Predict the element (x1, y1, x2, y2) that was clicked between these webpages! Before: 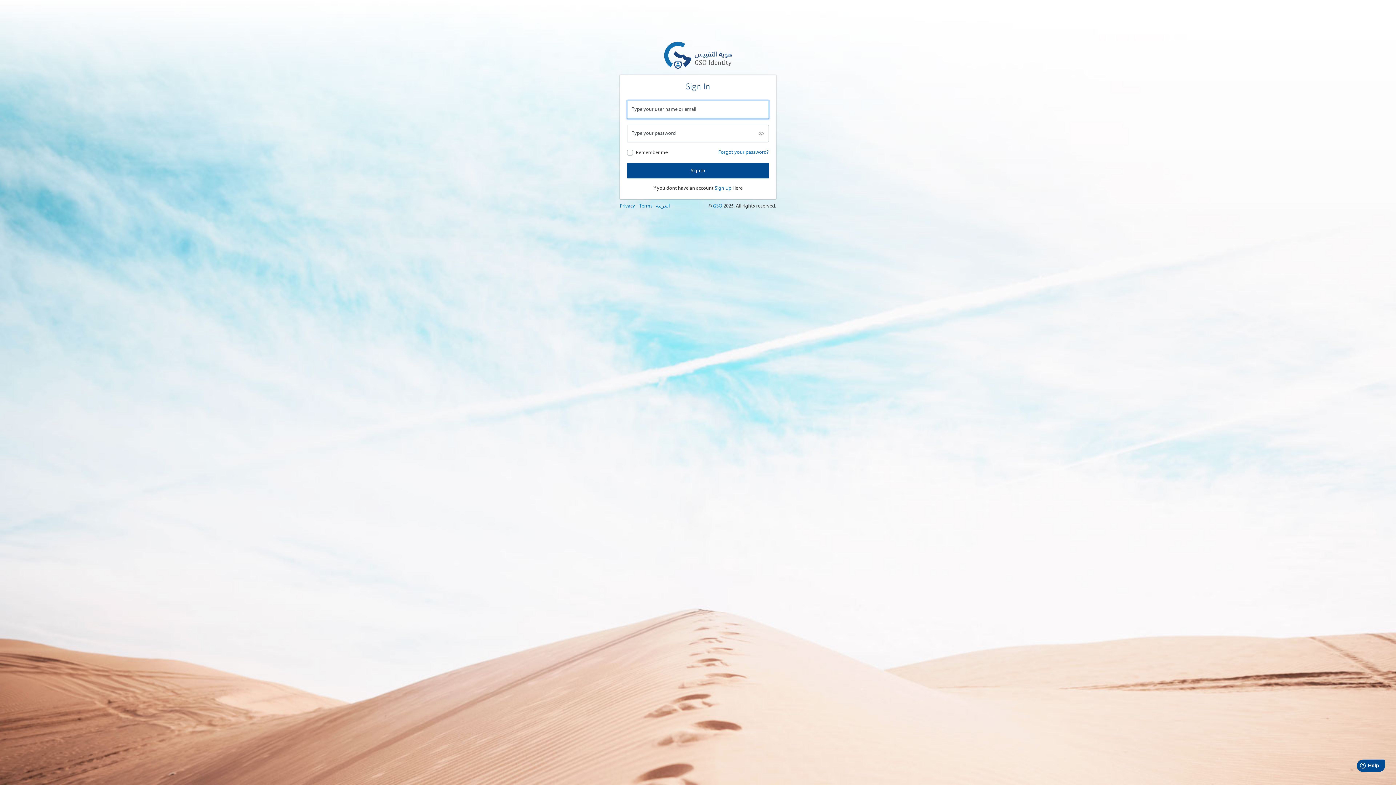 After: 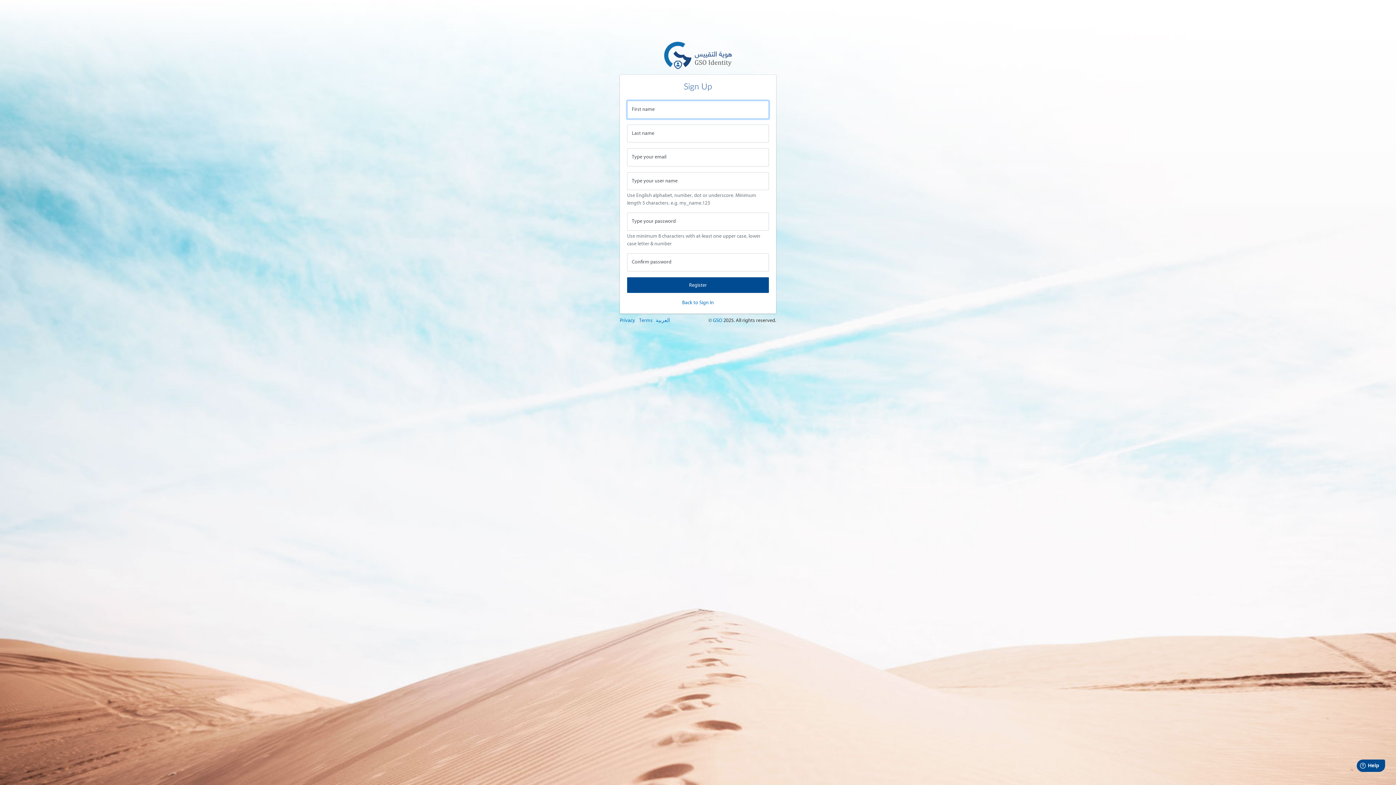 Action: label: Sign Up bbox: (714, 185, 731, 191)